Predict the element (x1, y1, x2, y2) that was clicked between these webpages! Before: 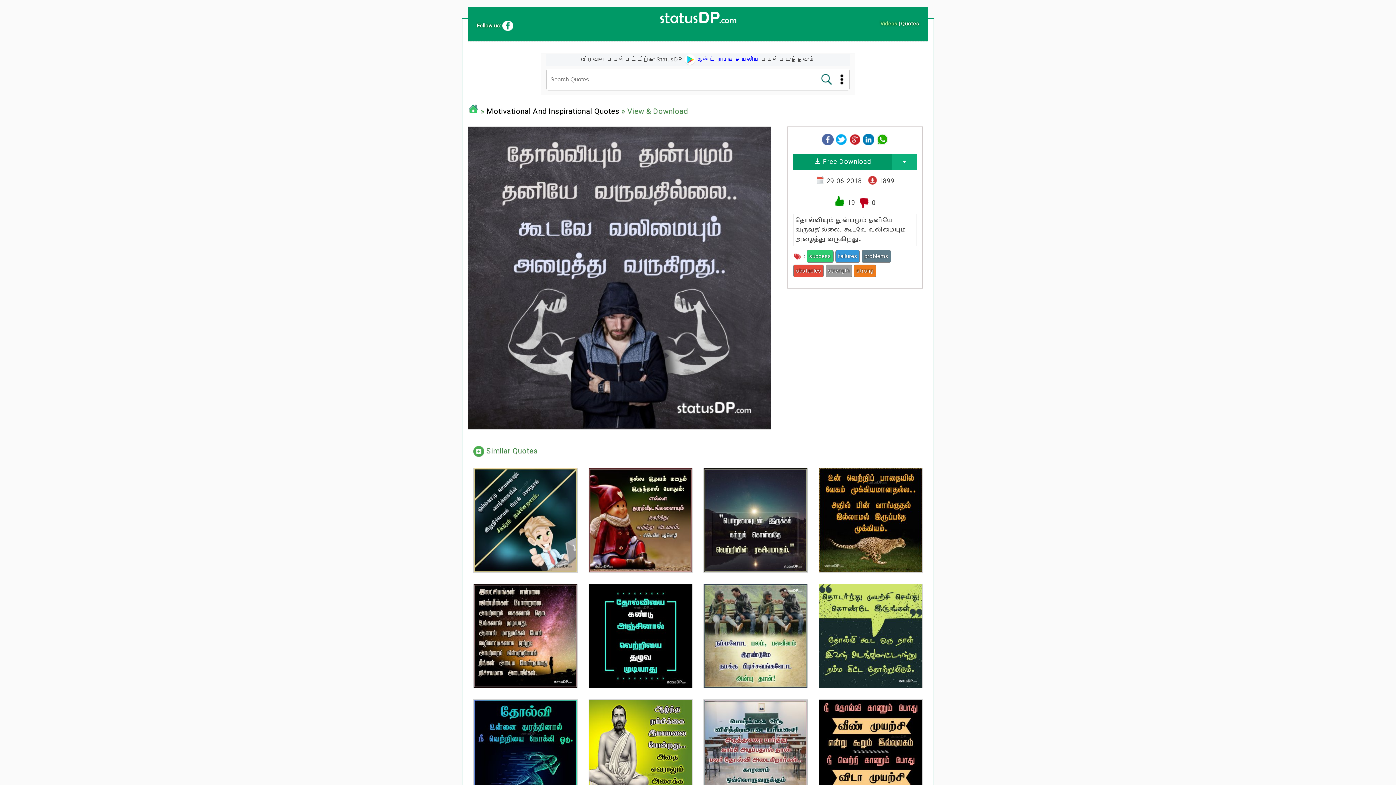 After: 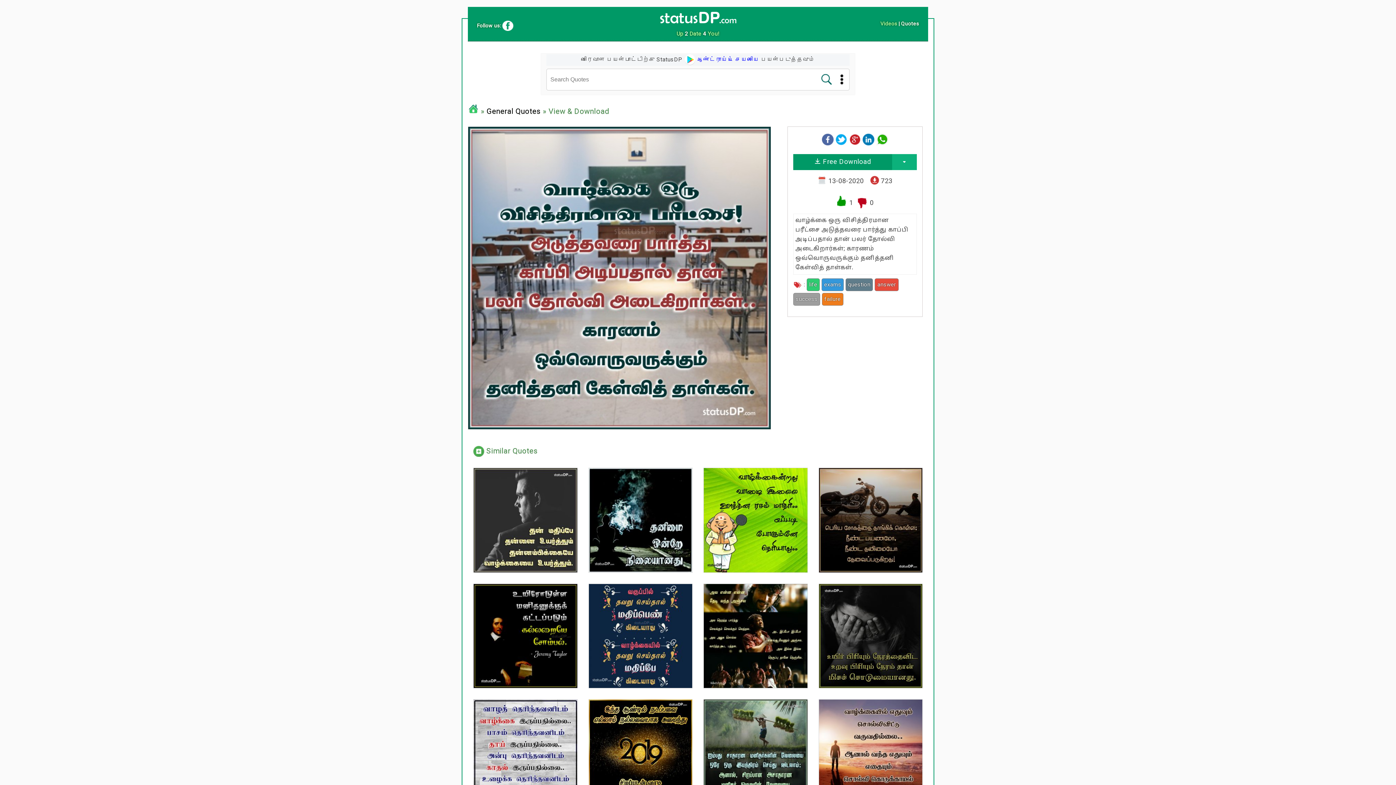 Action: bbox: (703, 699, 807, 804)